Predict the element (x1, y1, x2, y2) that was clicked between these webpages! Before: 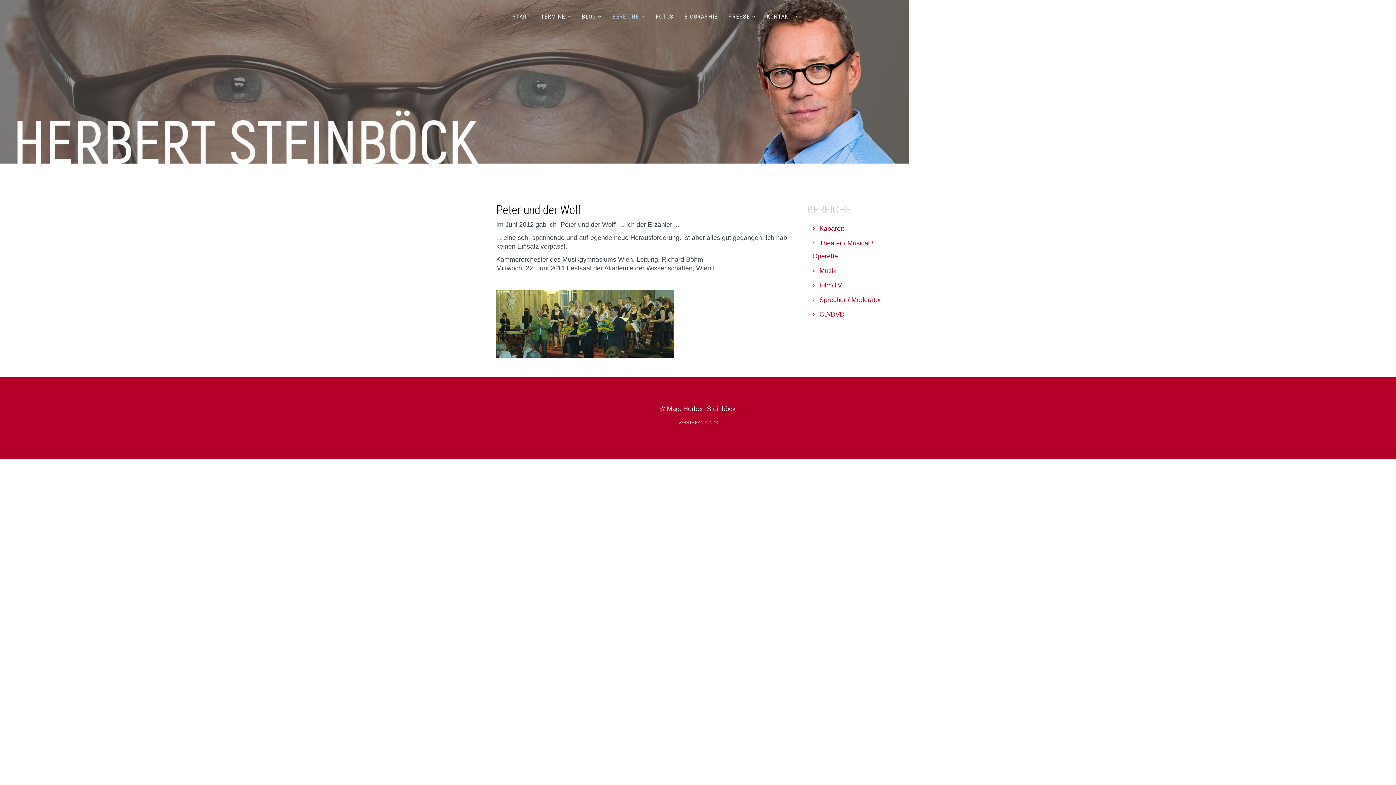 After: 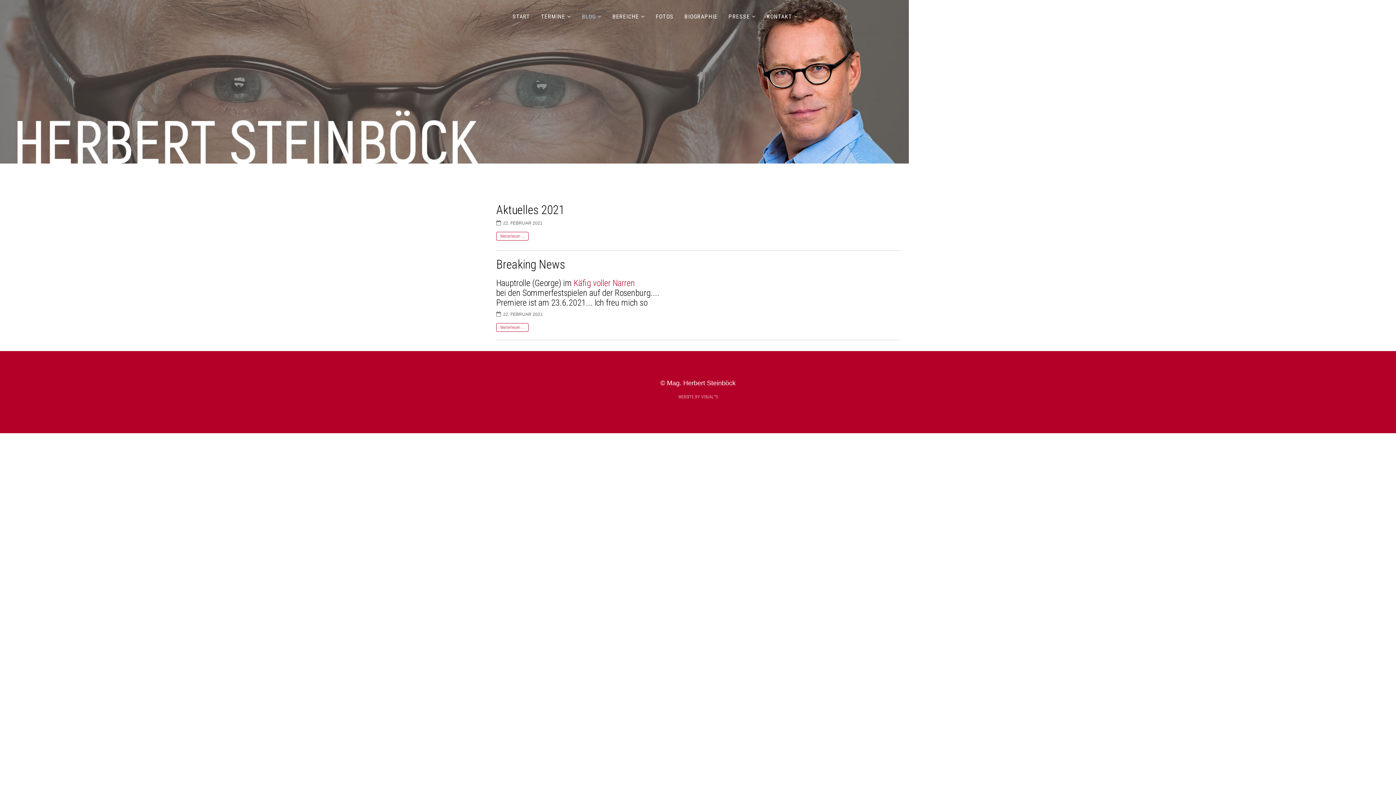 Action: bbox: (576, 0, 607, 33) label: BLOG